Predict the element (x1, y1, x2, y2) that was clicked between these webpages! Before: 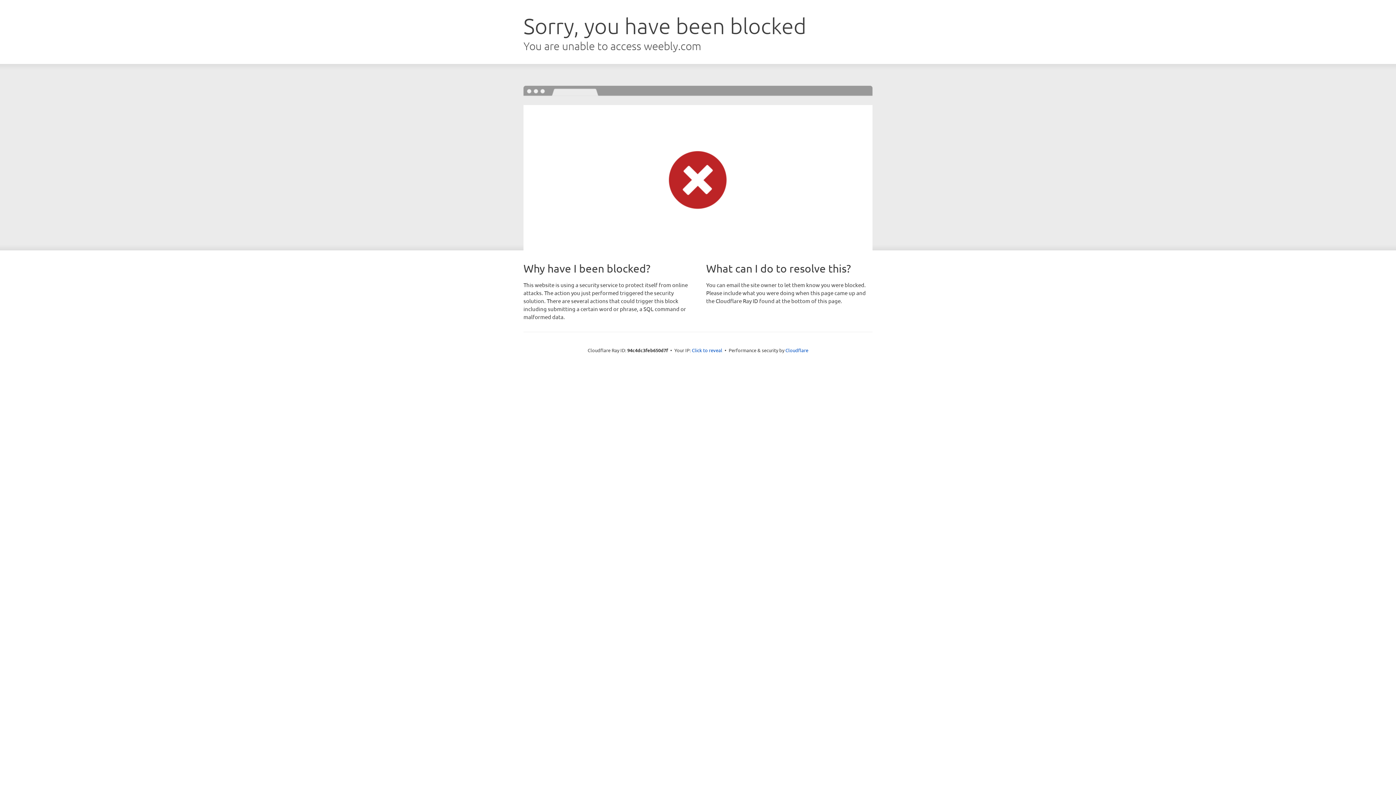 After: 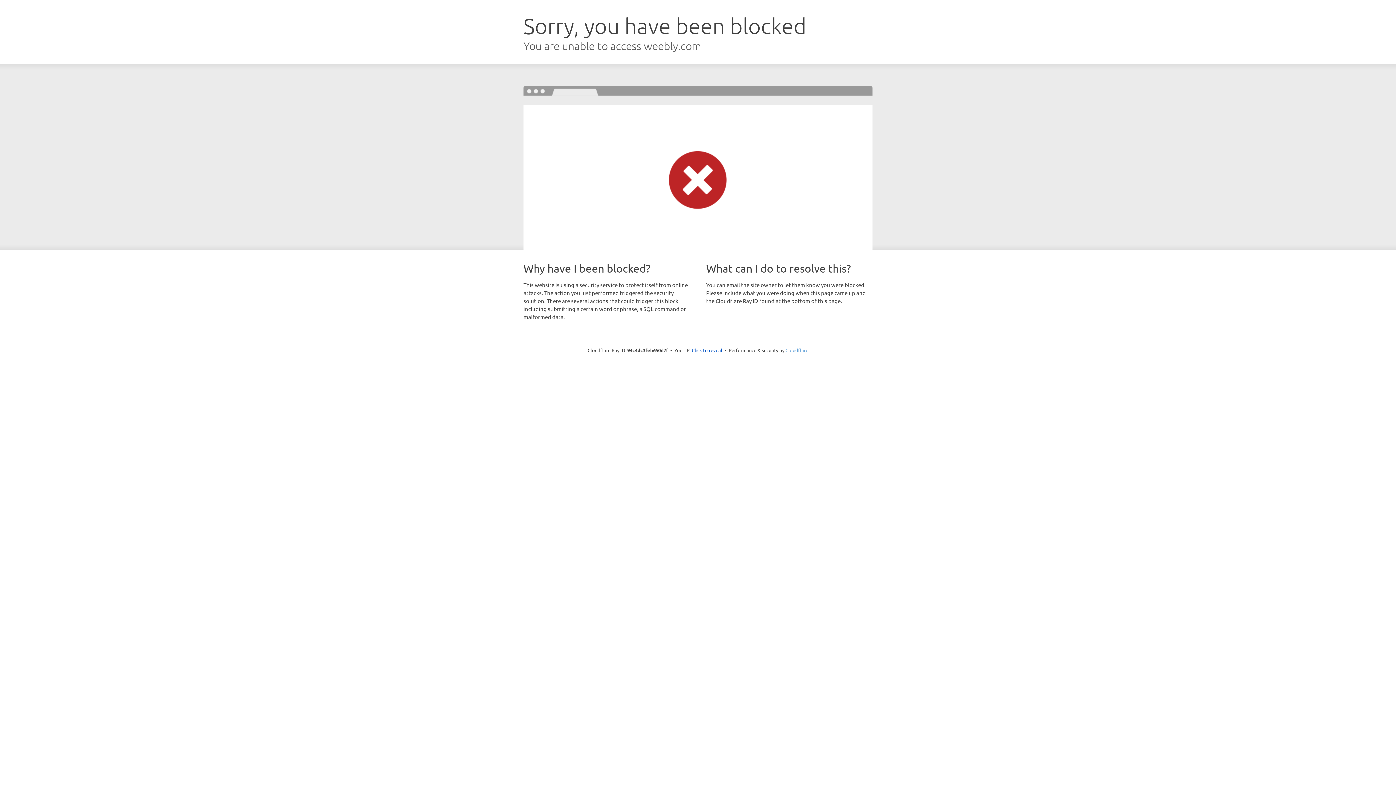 Action: label: Cloudflare bbox: (785, 347, 808, 353)